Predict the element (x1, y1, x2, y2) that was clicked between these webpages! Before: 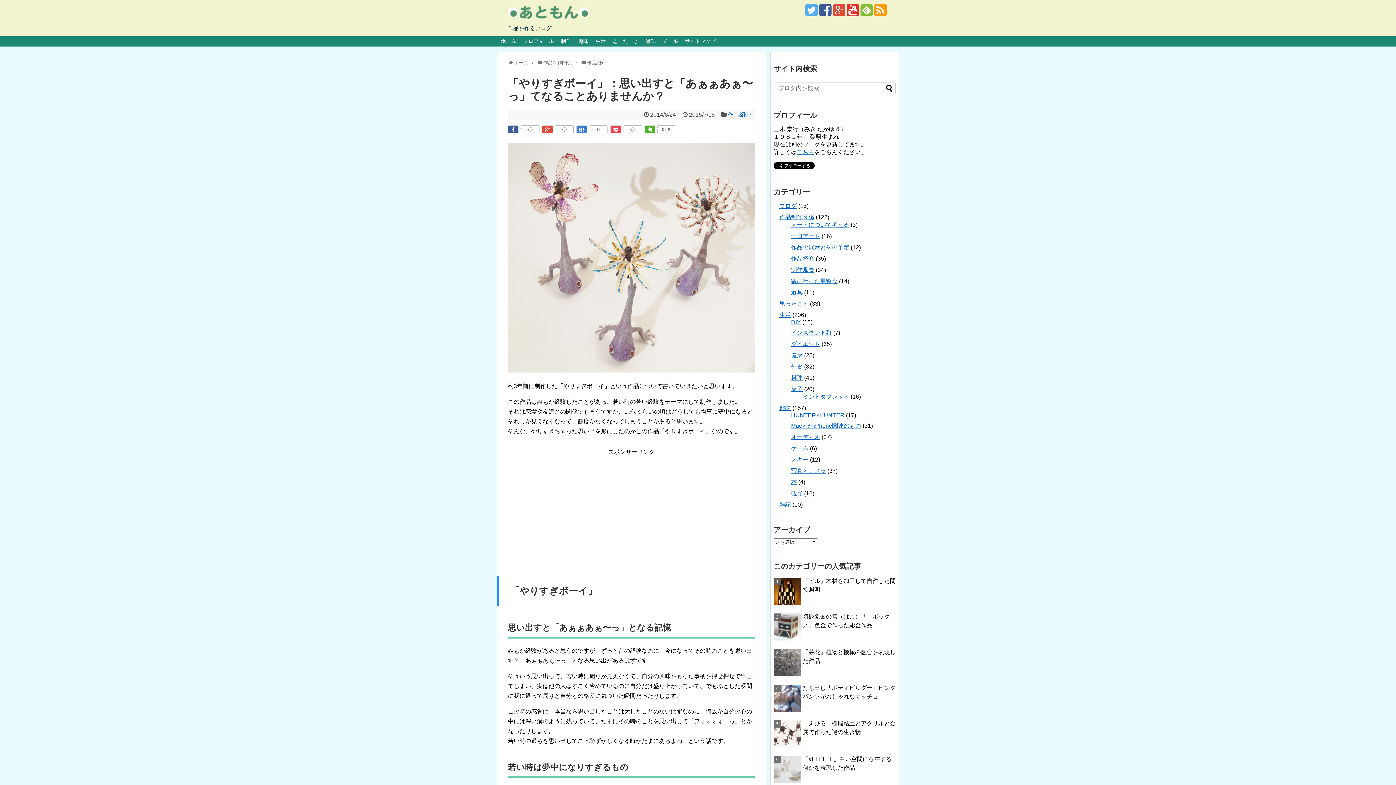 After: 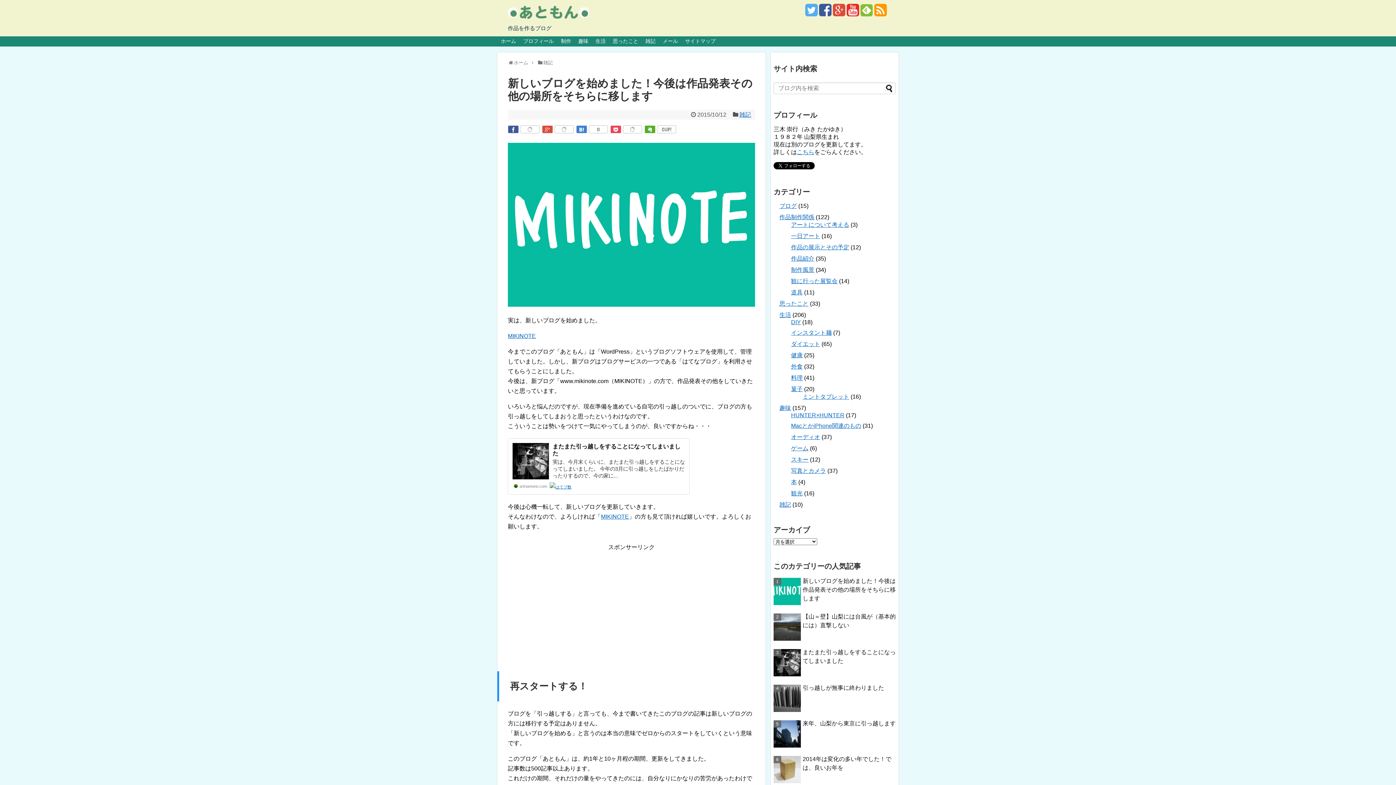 Action: bbox: (797, 149, 814, 155) label: こちら